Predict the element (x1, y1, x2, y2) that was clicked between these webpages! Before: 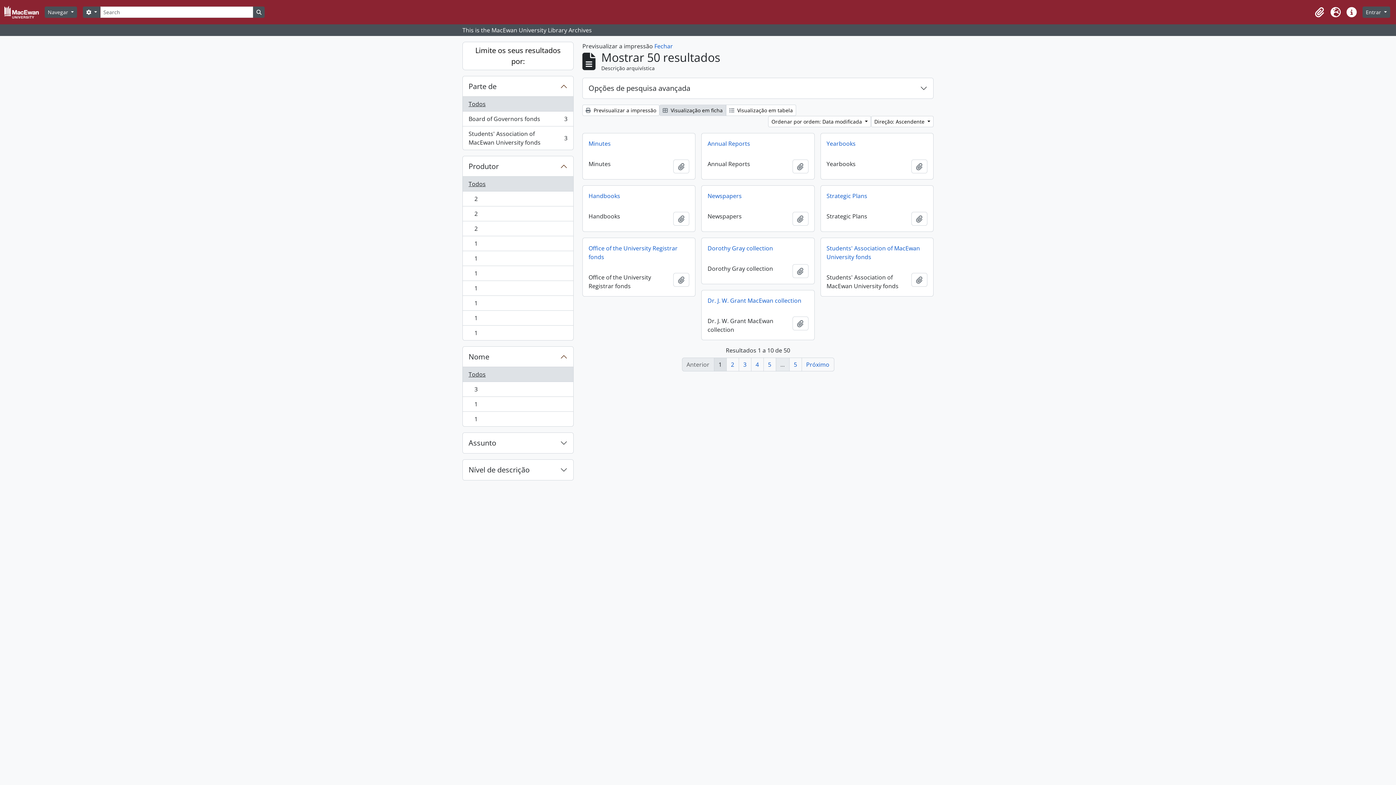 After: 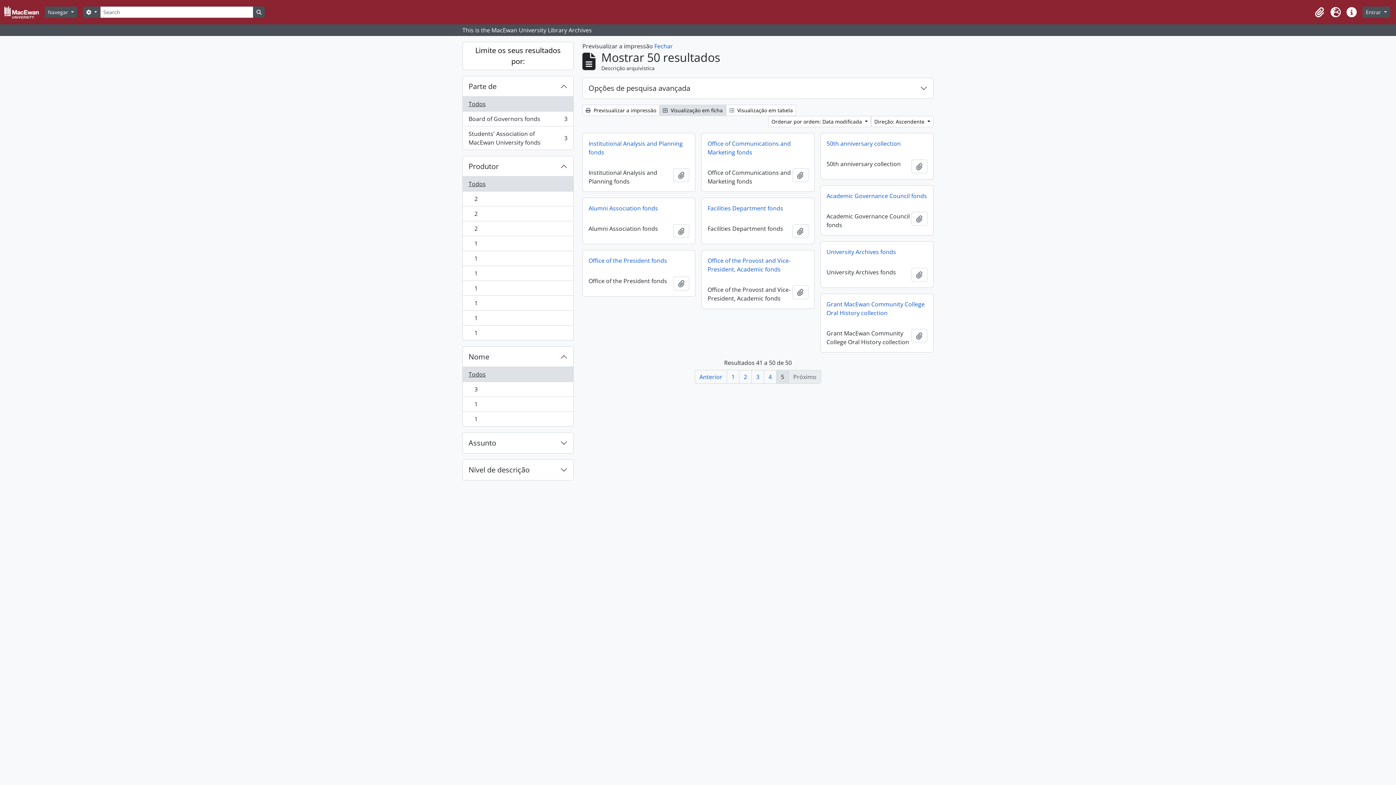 Action: bbox: (763, 357, 776, 371) label: 5